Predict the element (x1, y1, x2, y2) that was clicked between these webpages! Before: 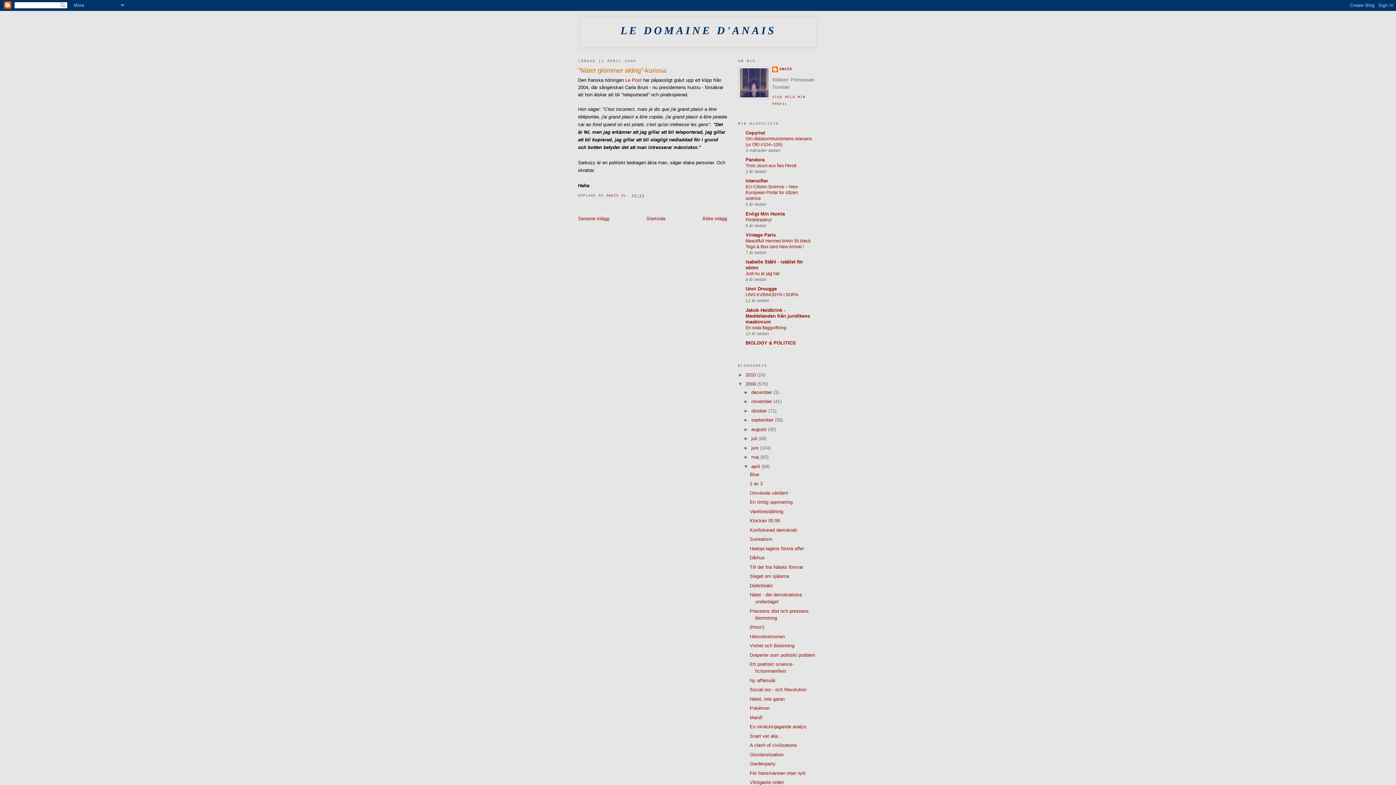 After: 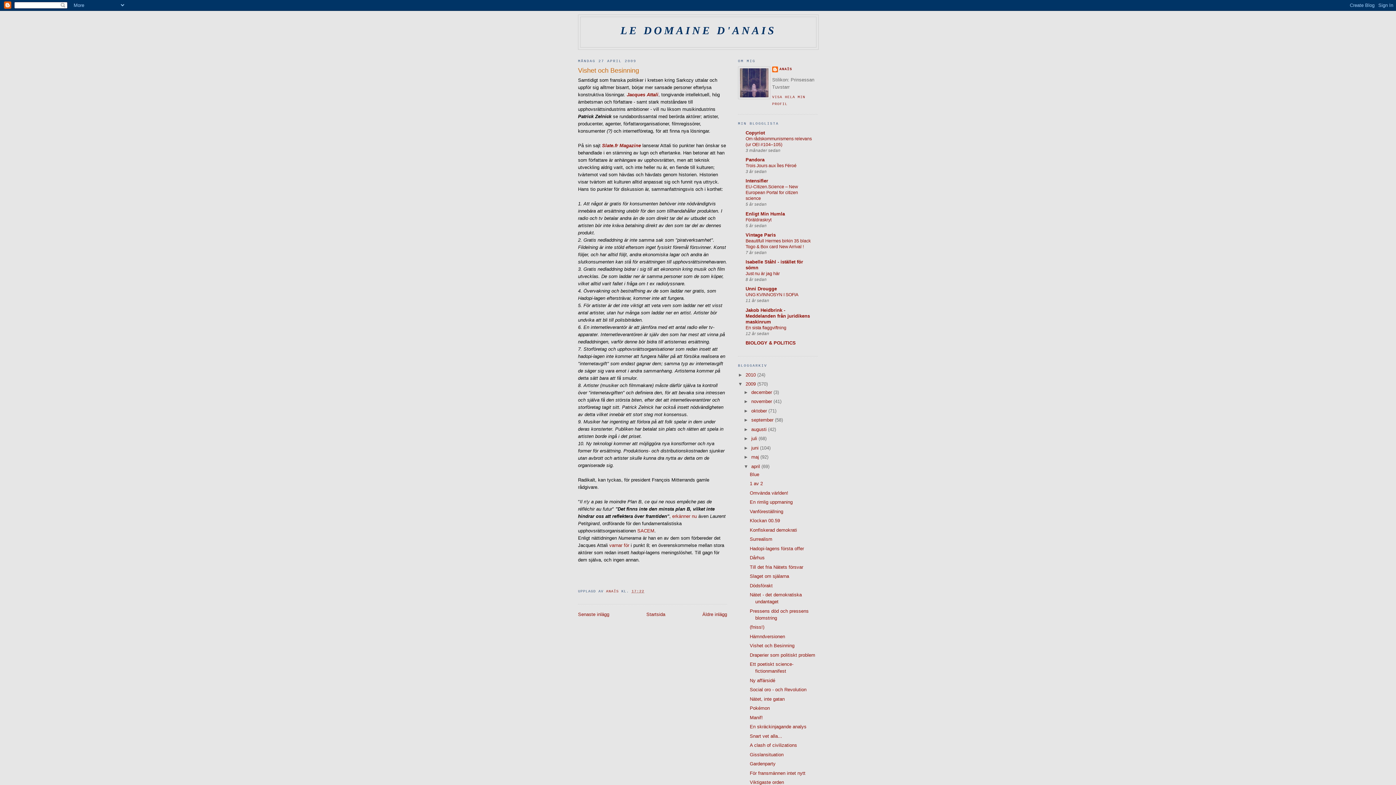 Action: label: Vishet och Besinning bbox: (749, 643, 794, 648)